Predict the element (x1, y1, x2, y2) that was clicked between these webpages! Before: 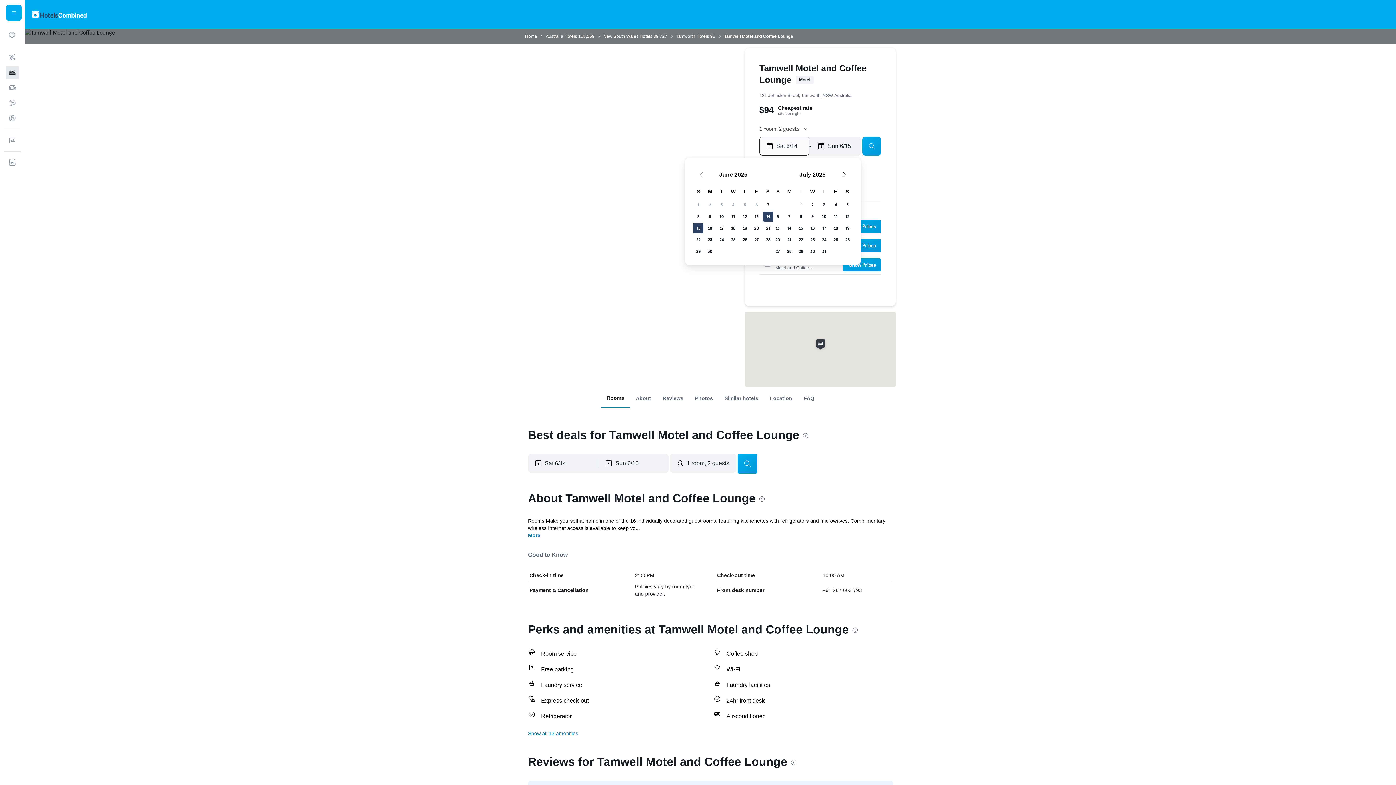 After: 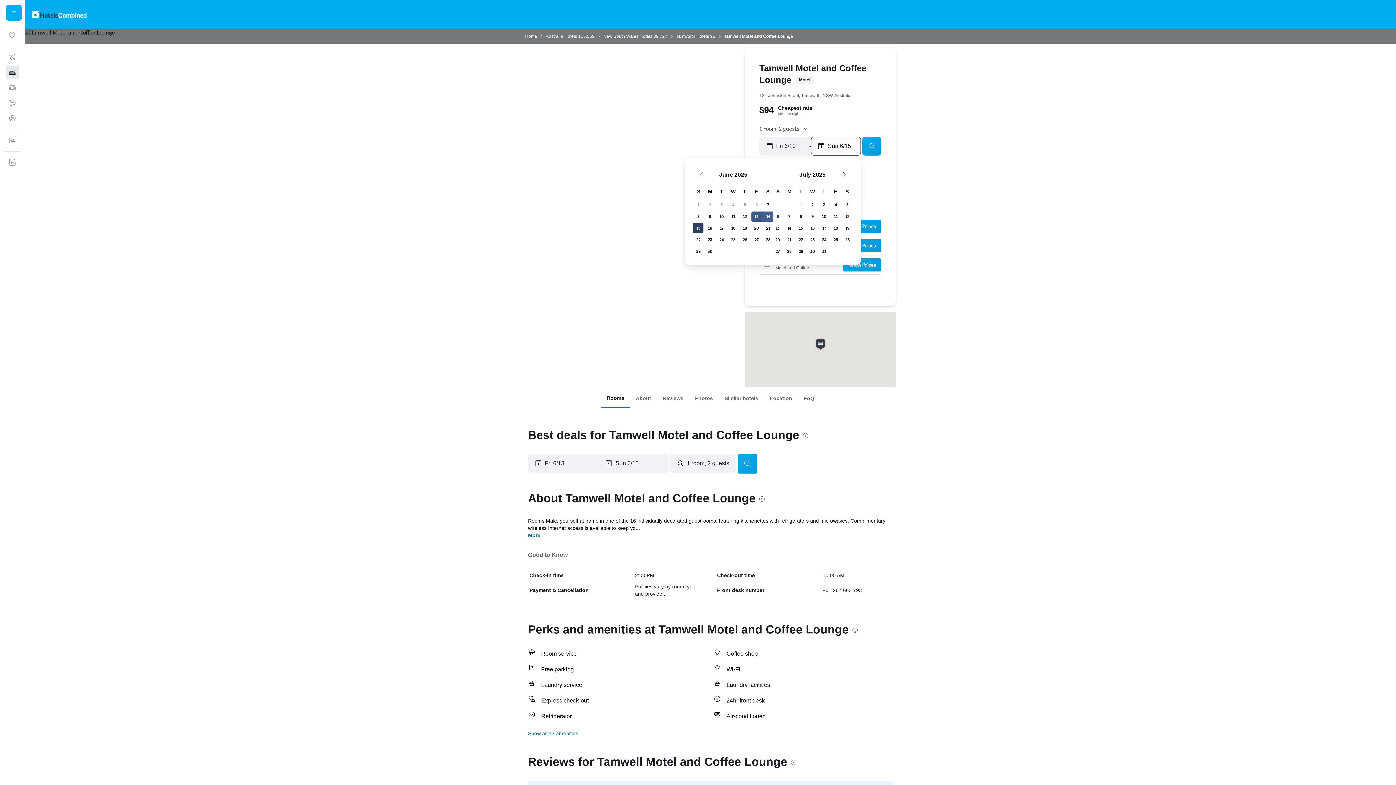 Action: label: June 13, 2025 bbox: (750, 210, 762, 222)